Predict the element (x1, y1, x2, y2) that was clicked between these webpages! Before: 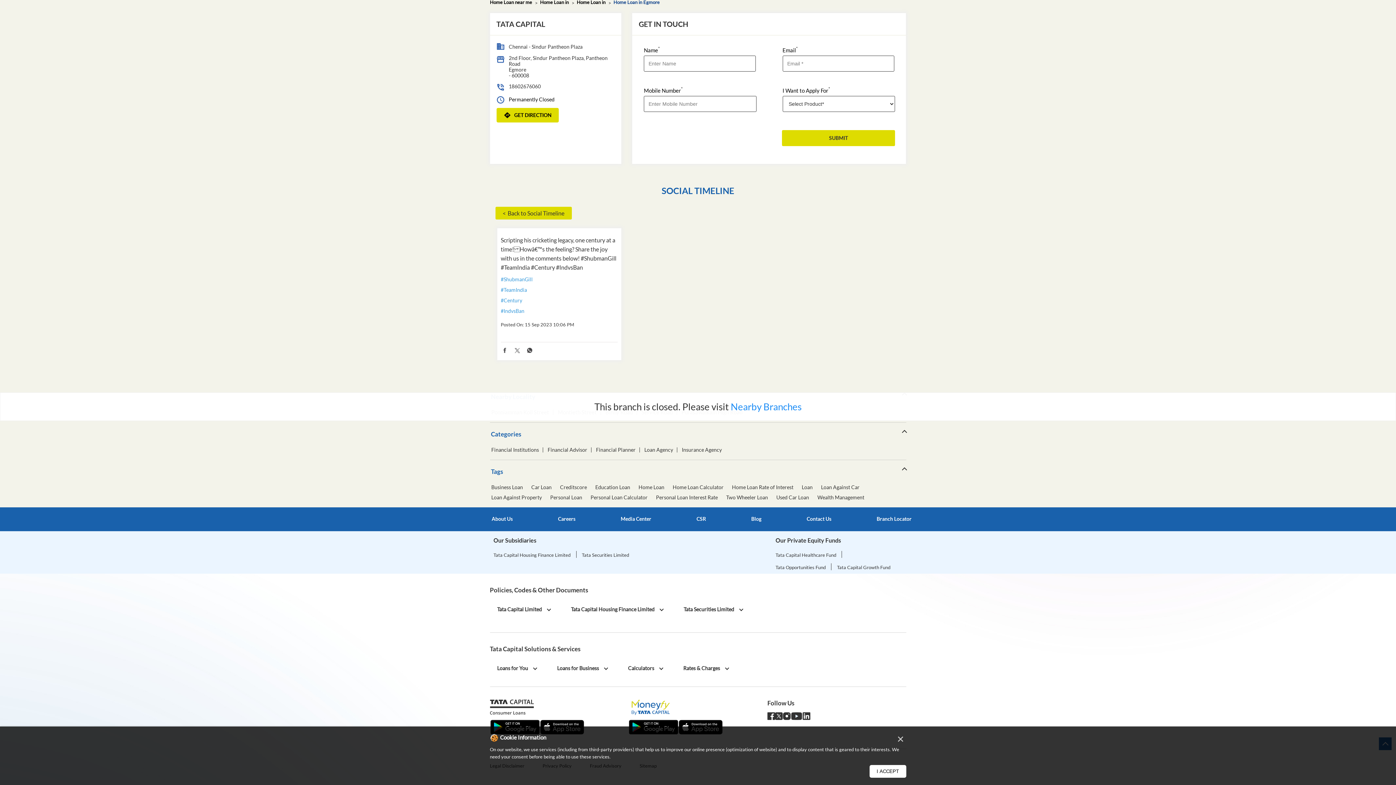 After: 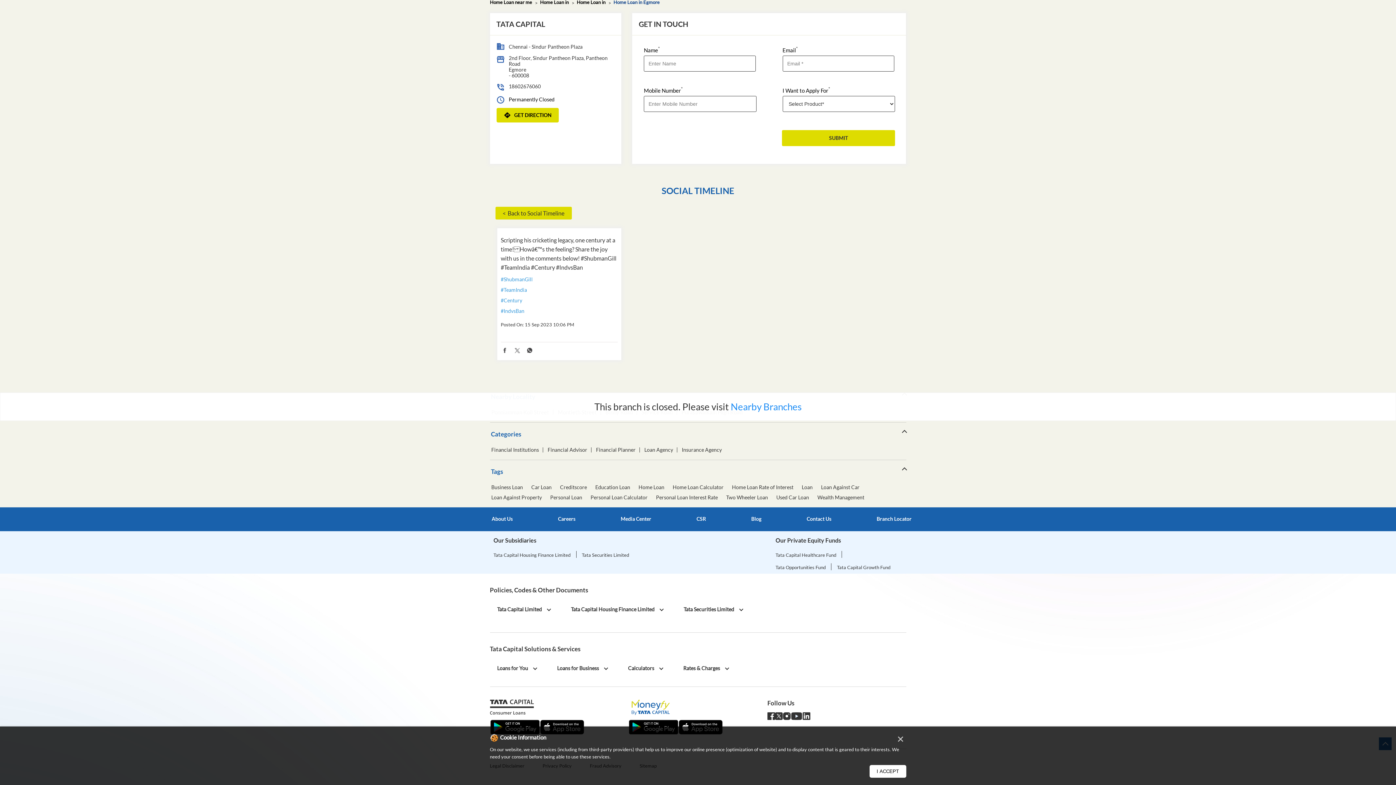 Action: bbox: (508, 83, 540, 89) label: 18602676060